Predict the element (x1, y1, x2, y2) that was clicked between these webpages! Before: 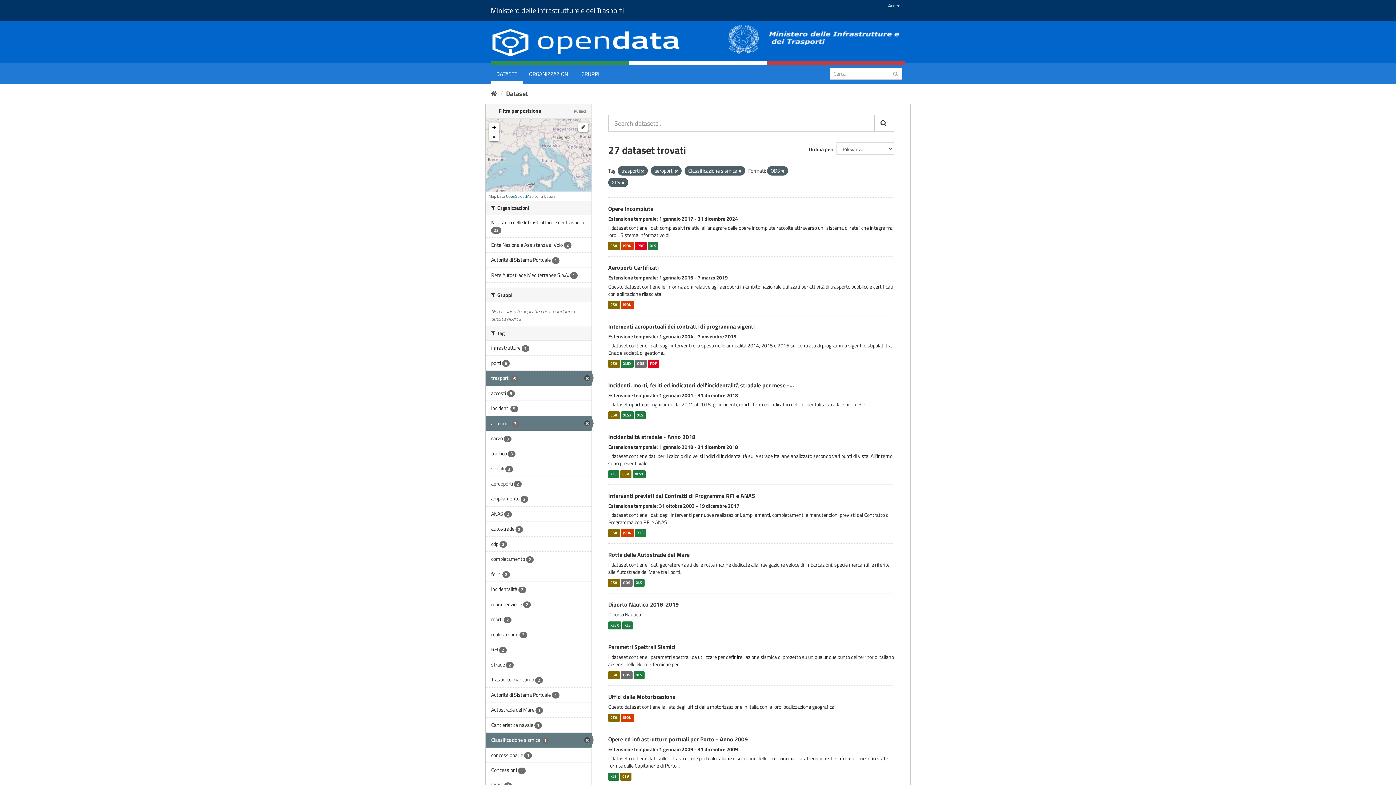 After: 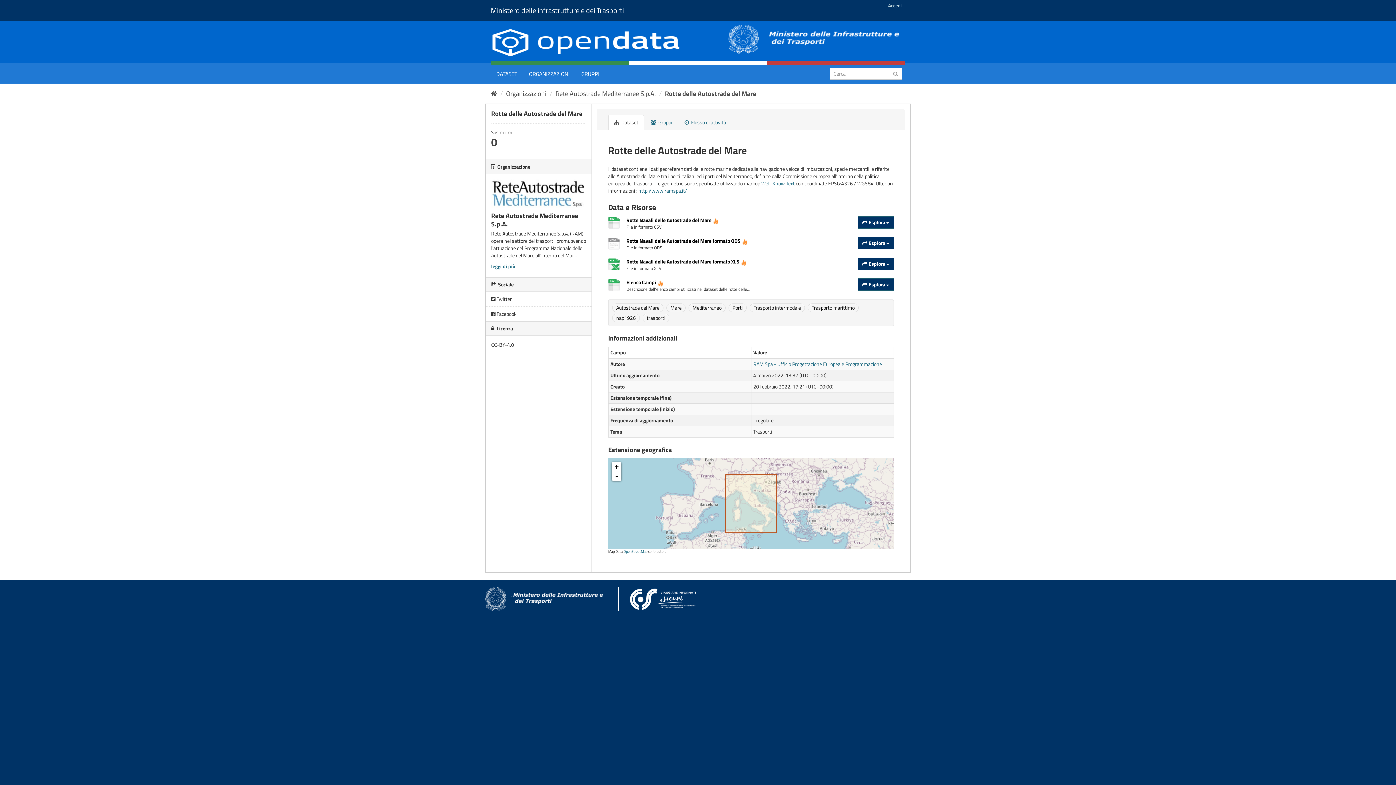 Action: bbox: (608, 579, 619, 587) label: CSV